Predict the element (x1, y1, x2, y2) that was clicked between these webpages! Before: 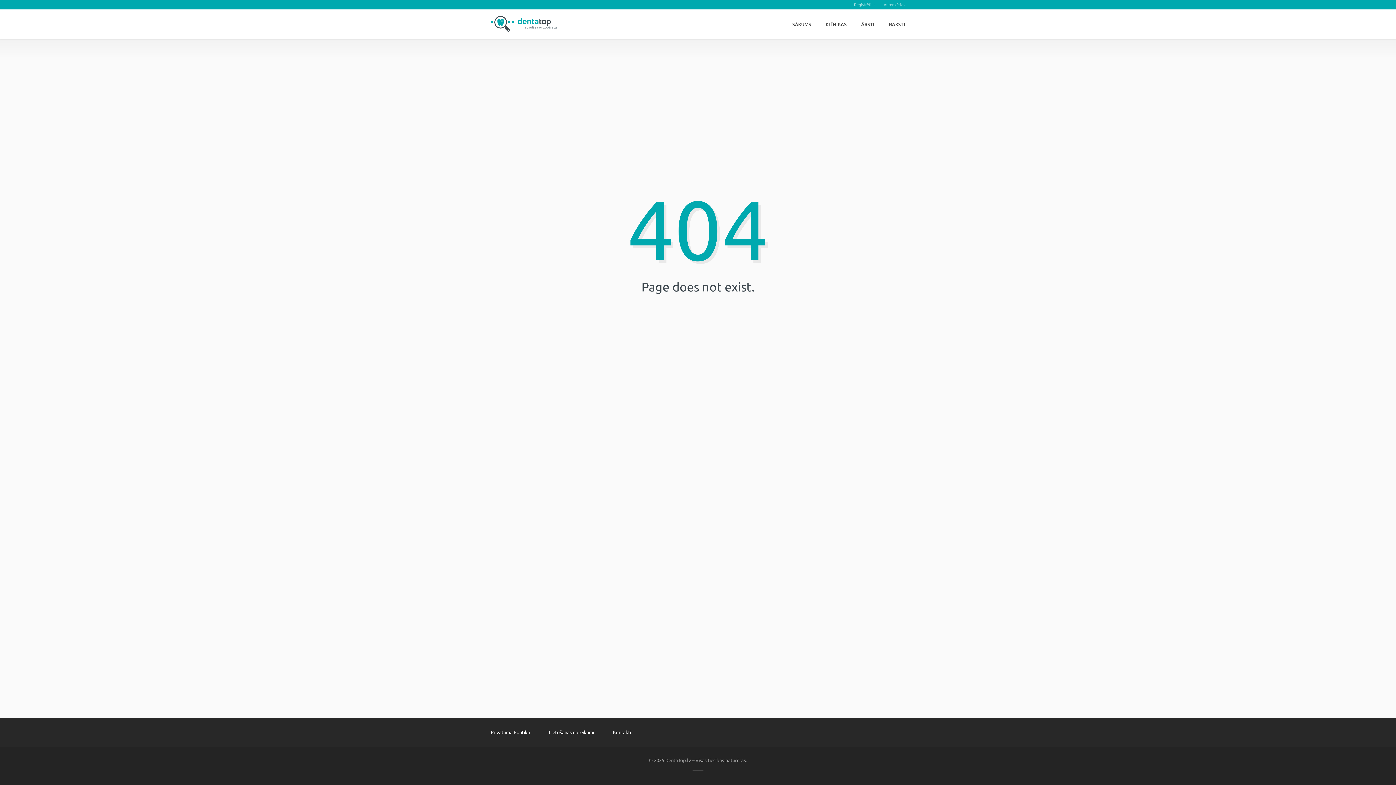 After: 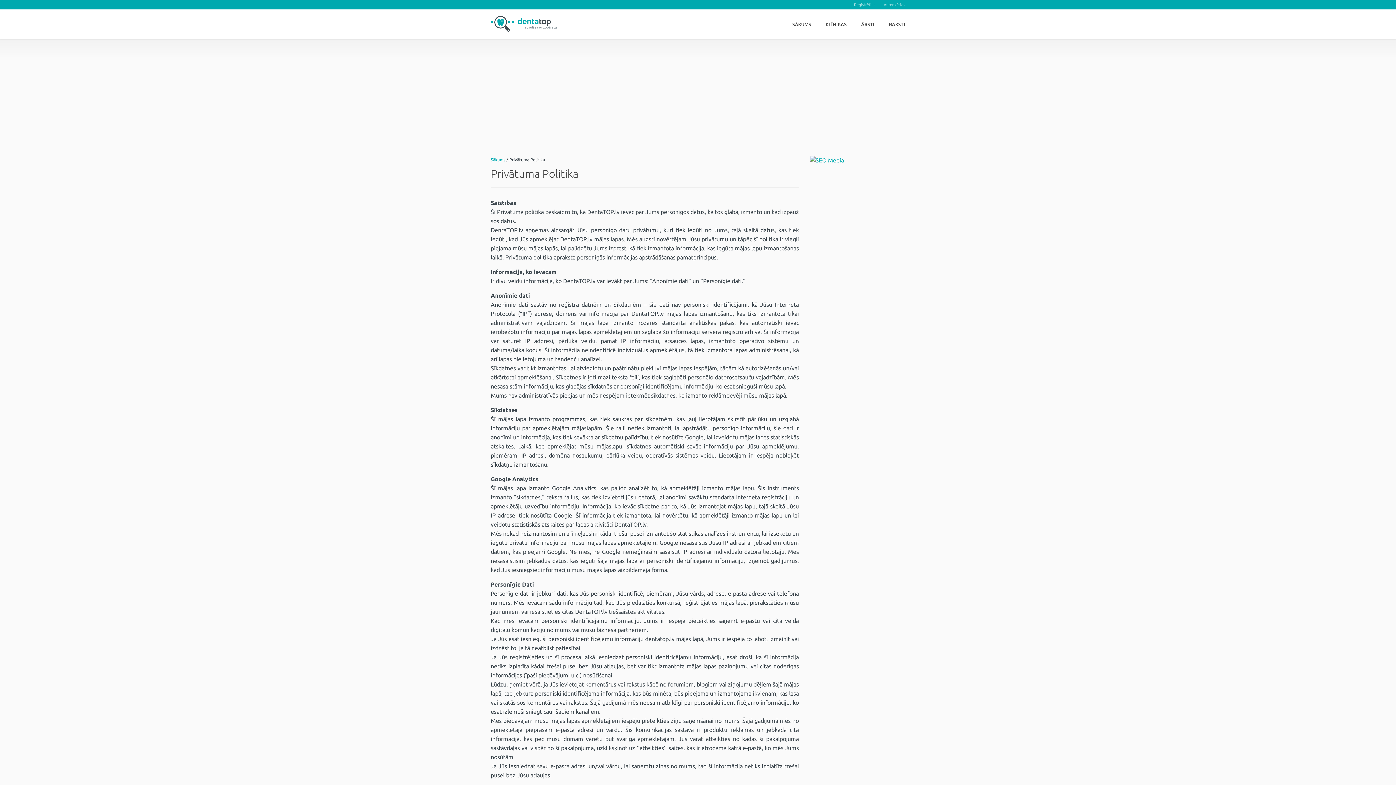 Action: bbox: (490, 725, 530, 740) label: Privātuma Politika